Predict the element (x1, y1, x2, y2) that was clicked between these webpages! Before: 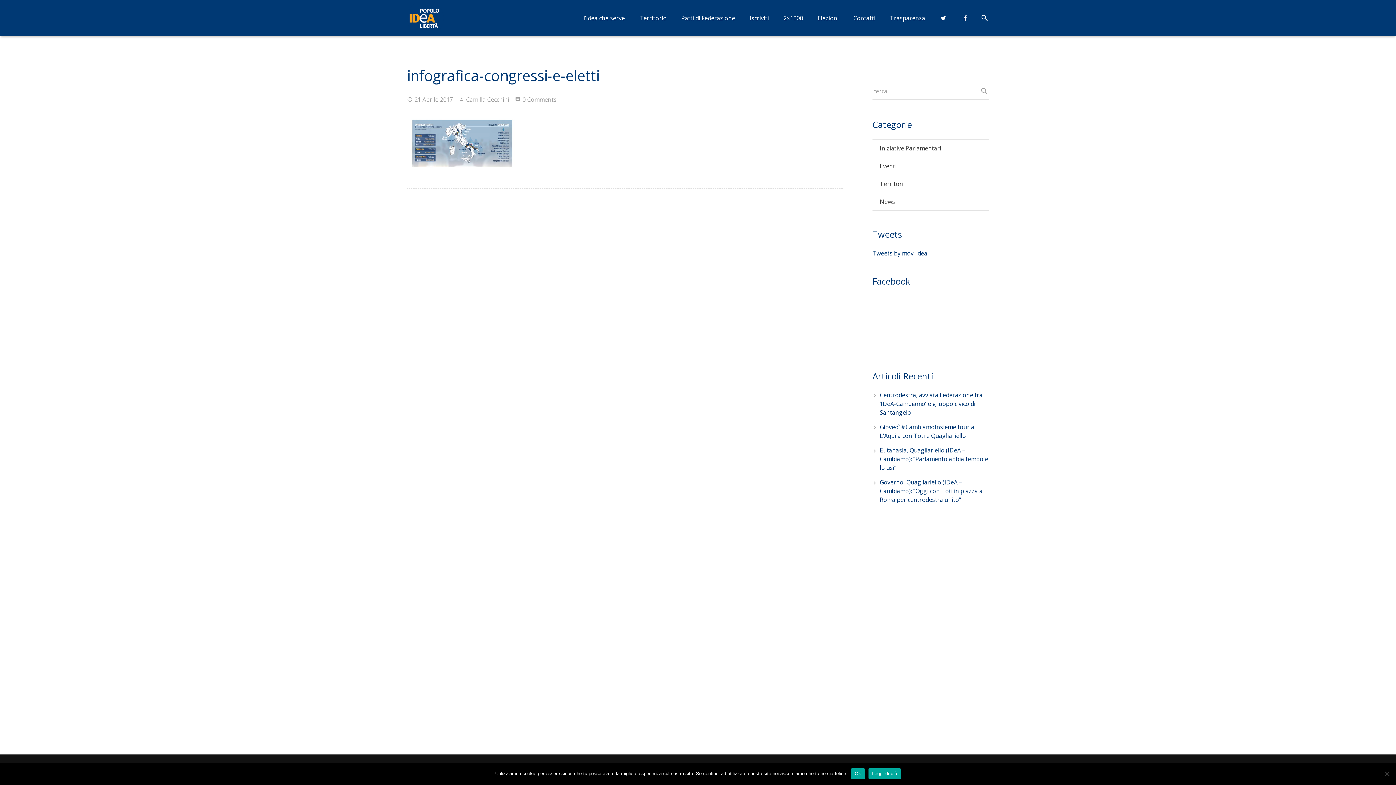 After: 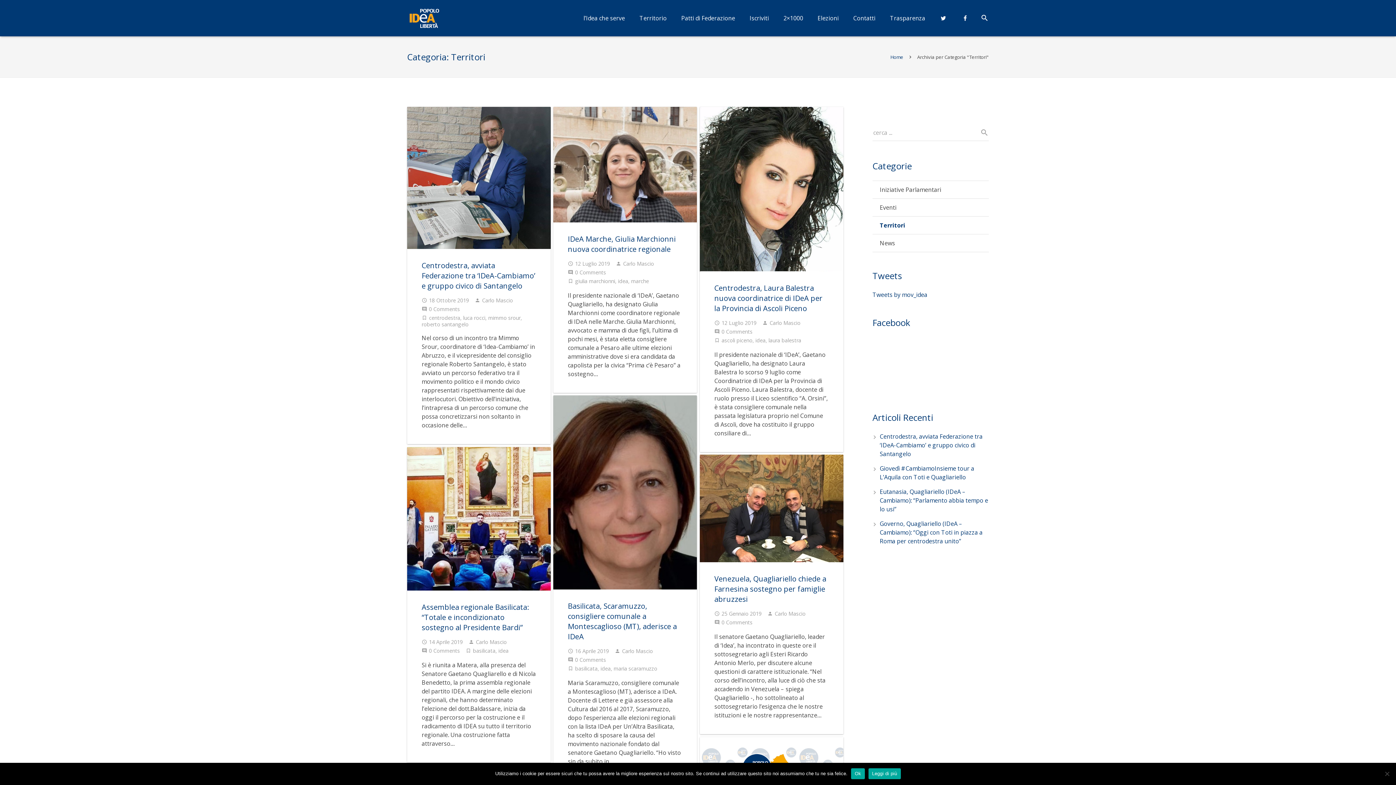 Action: label: Territori bbox: (872, 174, 989, 192)